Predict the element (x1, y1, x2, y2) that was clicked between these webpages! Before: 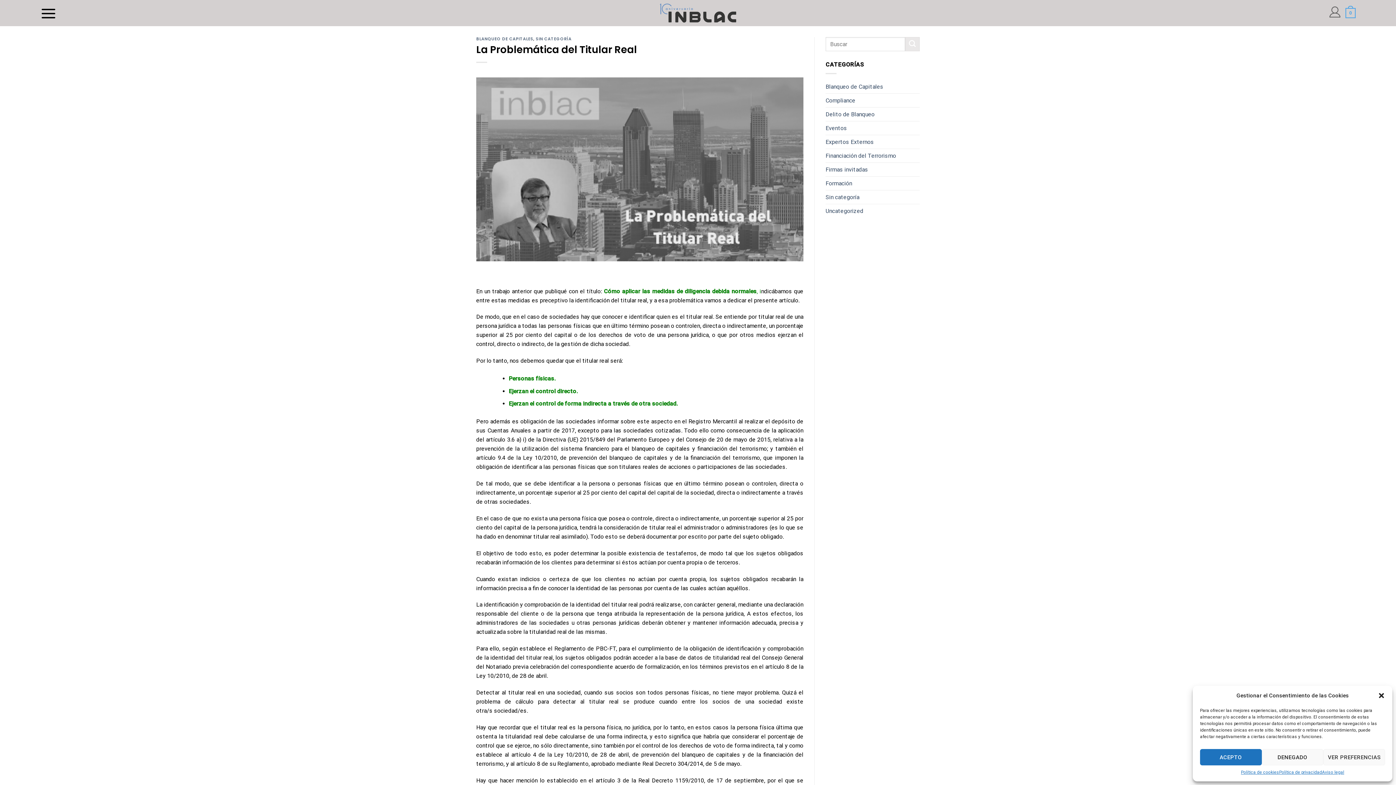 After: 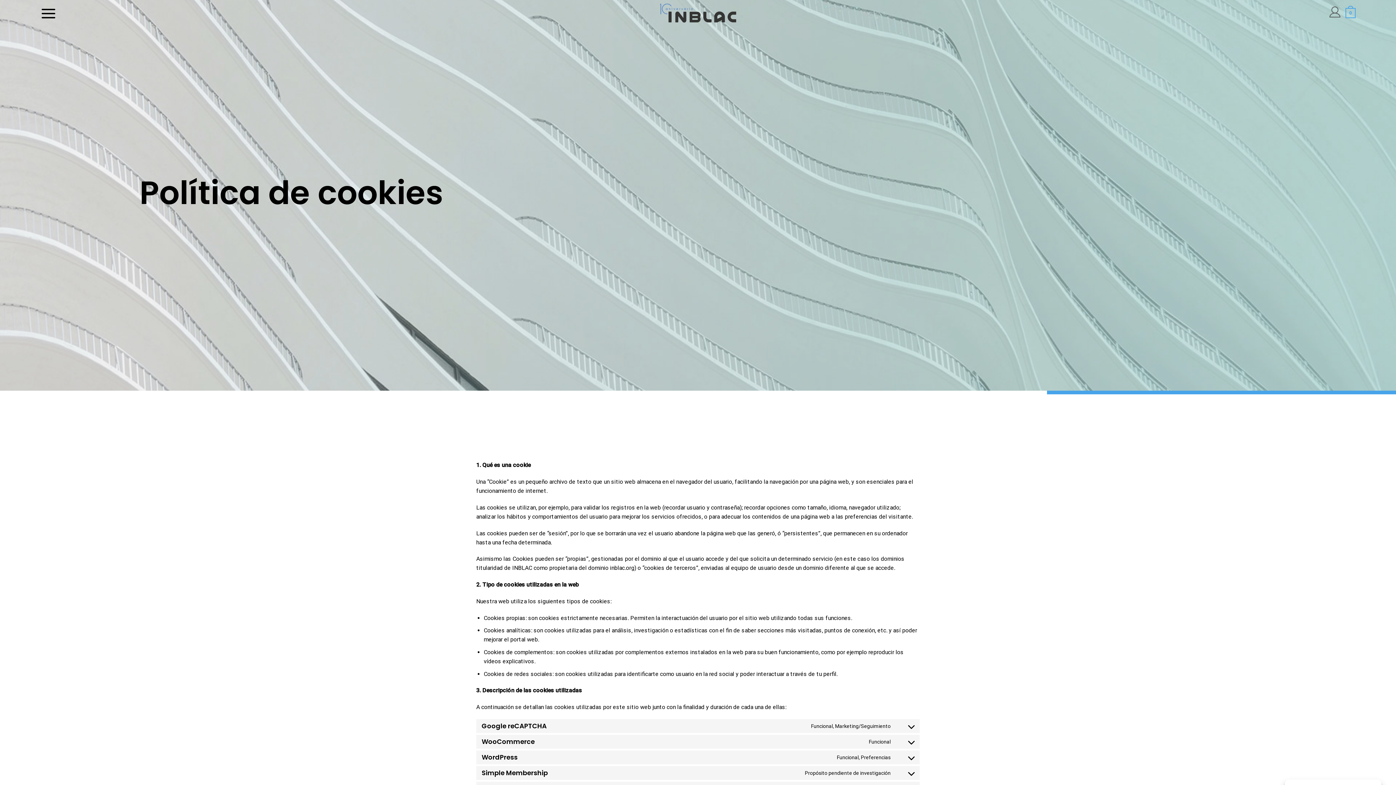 Action: label: Política de cookies bbox: (1241, 769, 1279, 776)